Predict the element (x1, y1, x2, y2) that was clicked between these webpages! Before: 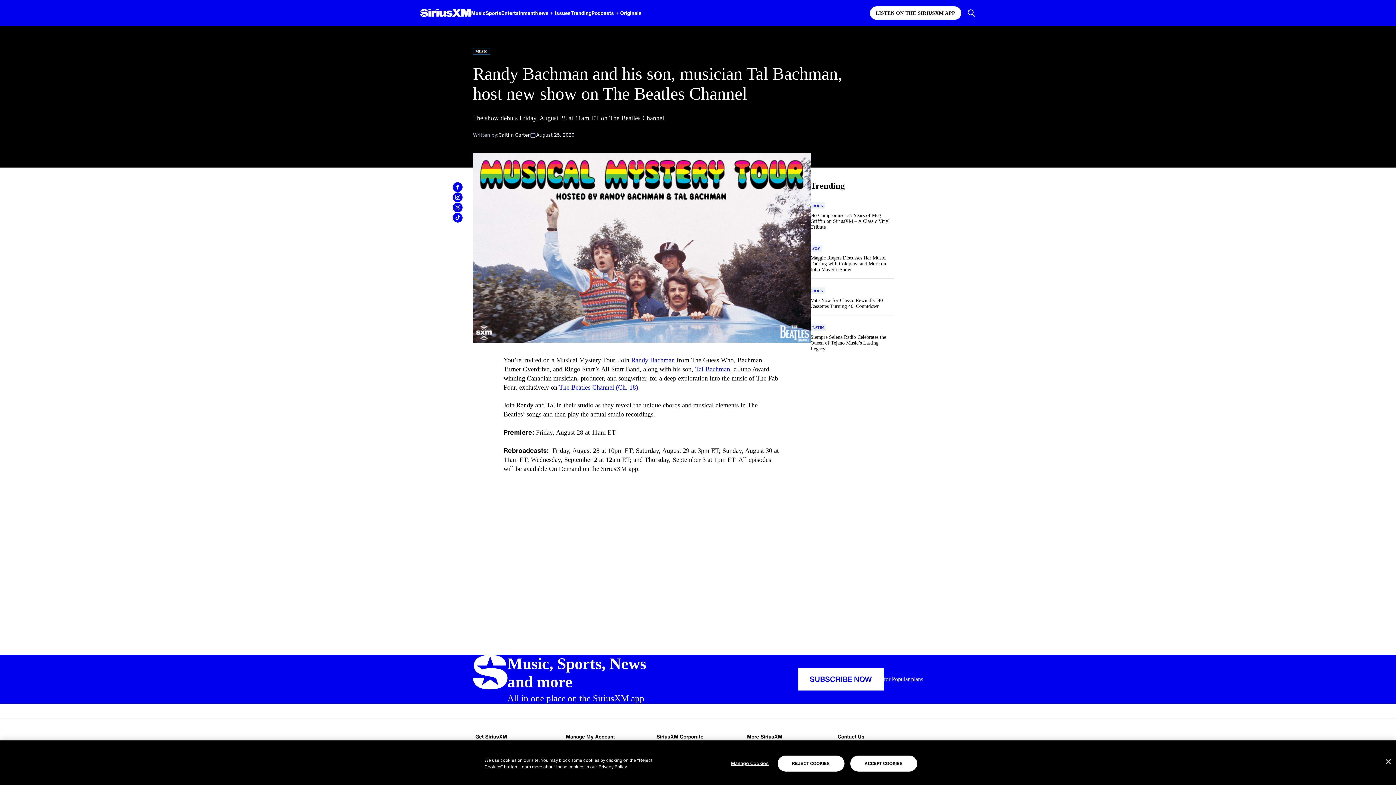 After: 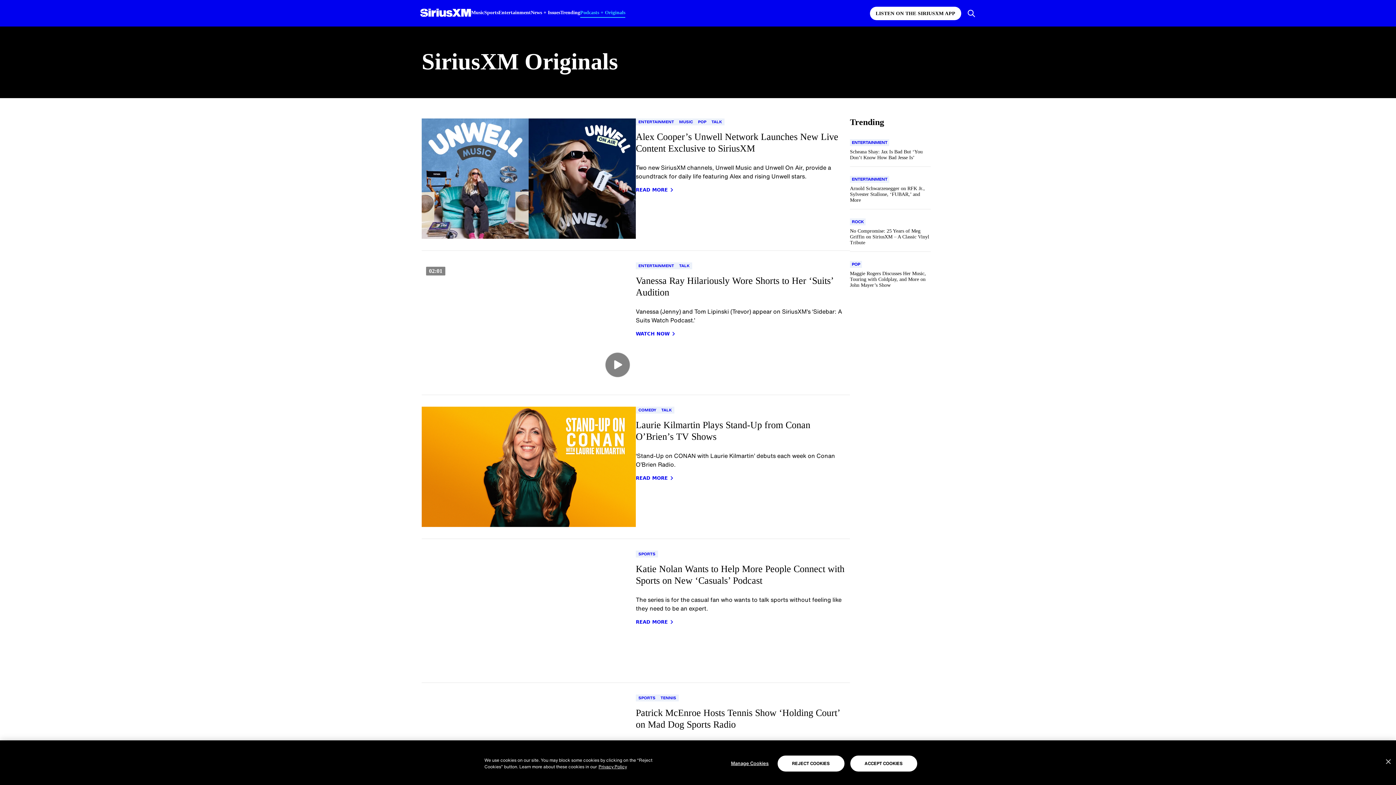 Action: bbox: (591, 8, 641, 16) label: Podcasts + Originals page